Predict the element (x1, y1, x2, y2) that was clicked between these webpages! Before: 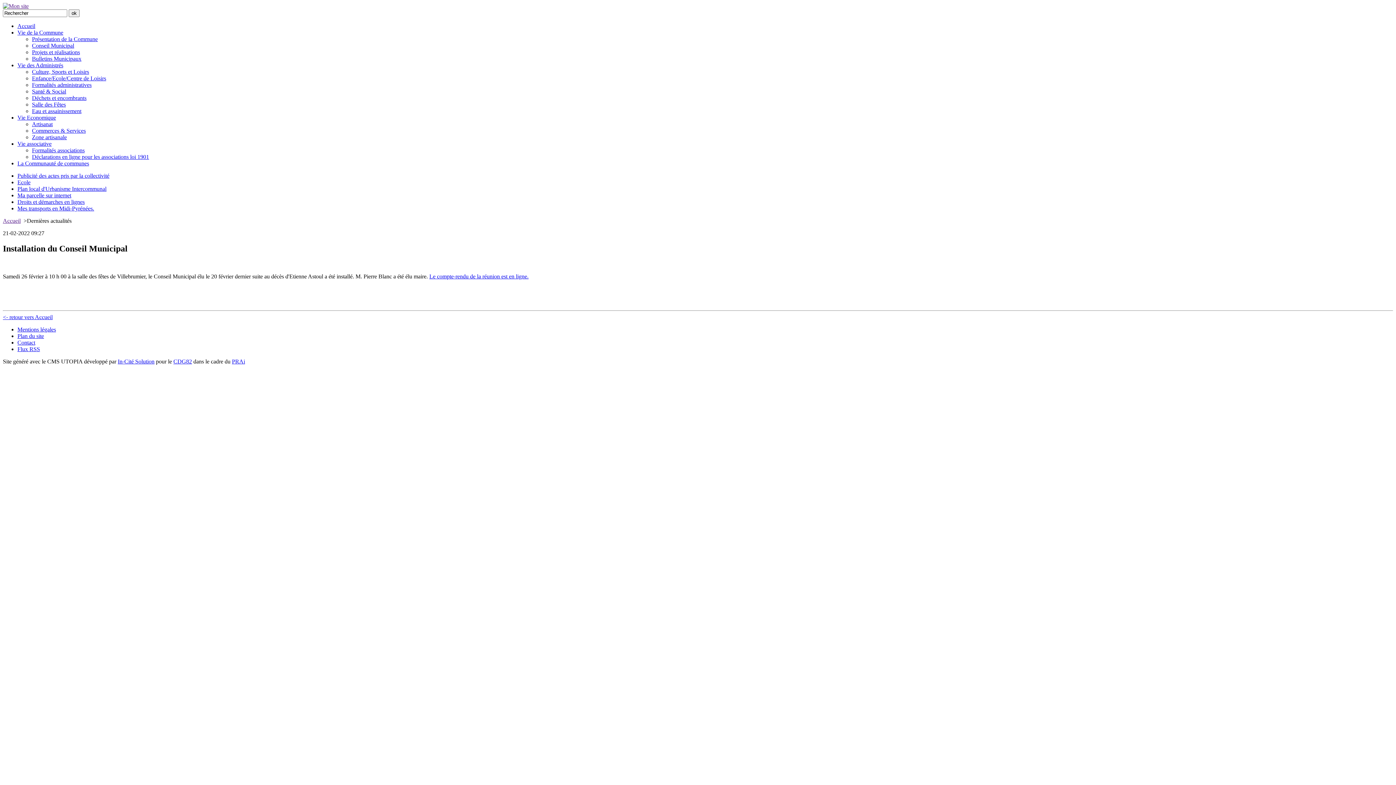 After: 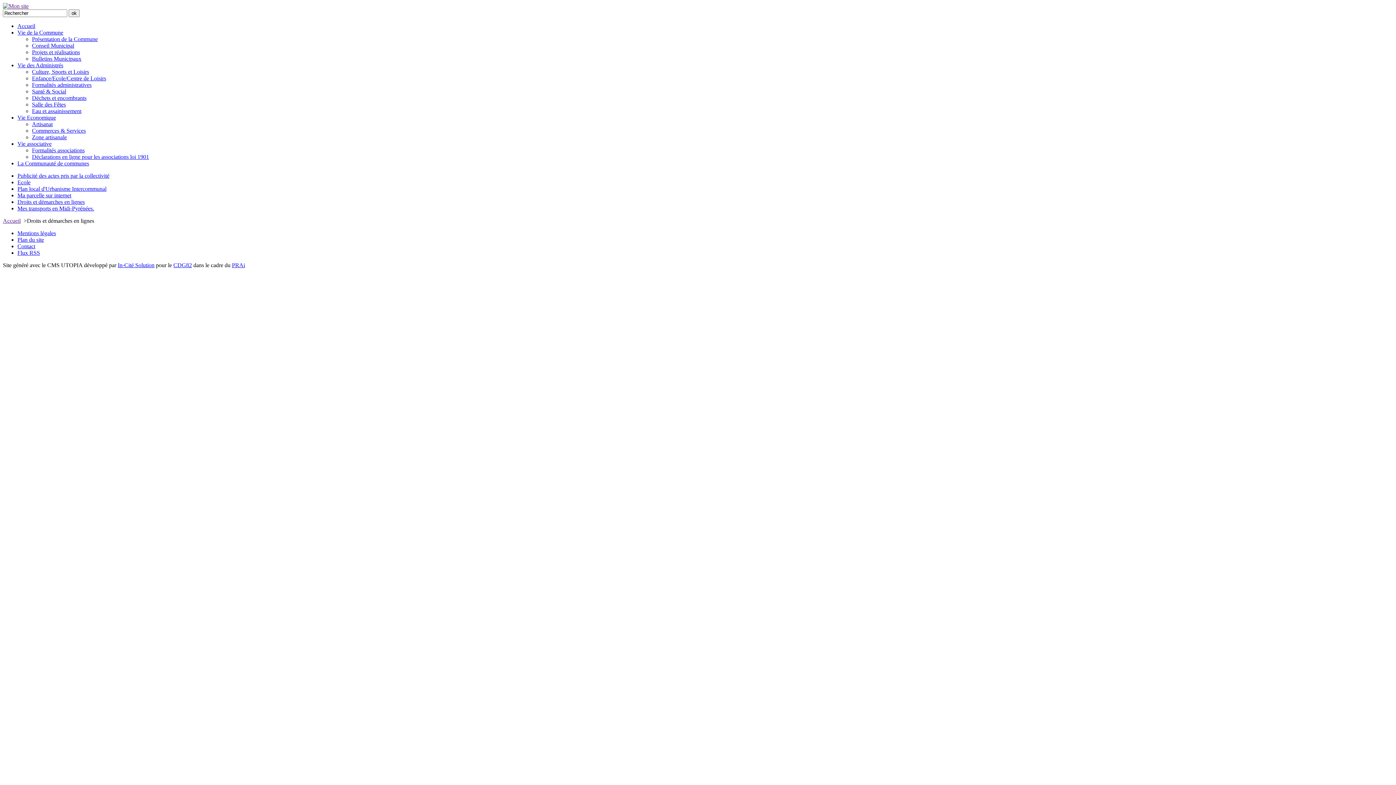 Action: bbox: (17, 198, 84, 205) label: Droits et démarches en lignes